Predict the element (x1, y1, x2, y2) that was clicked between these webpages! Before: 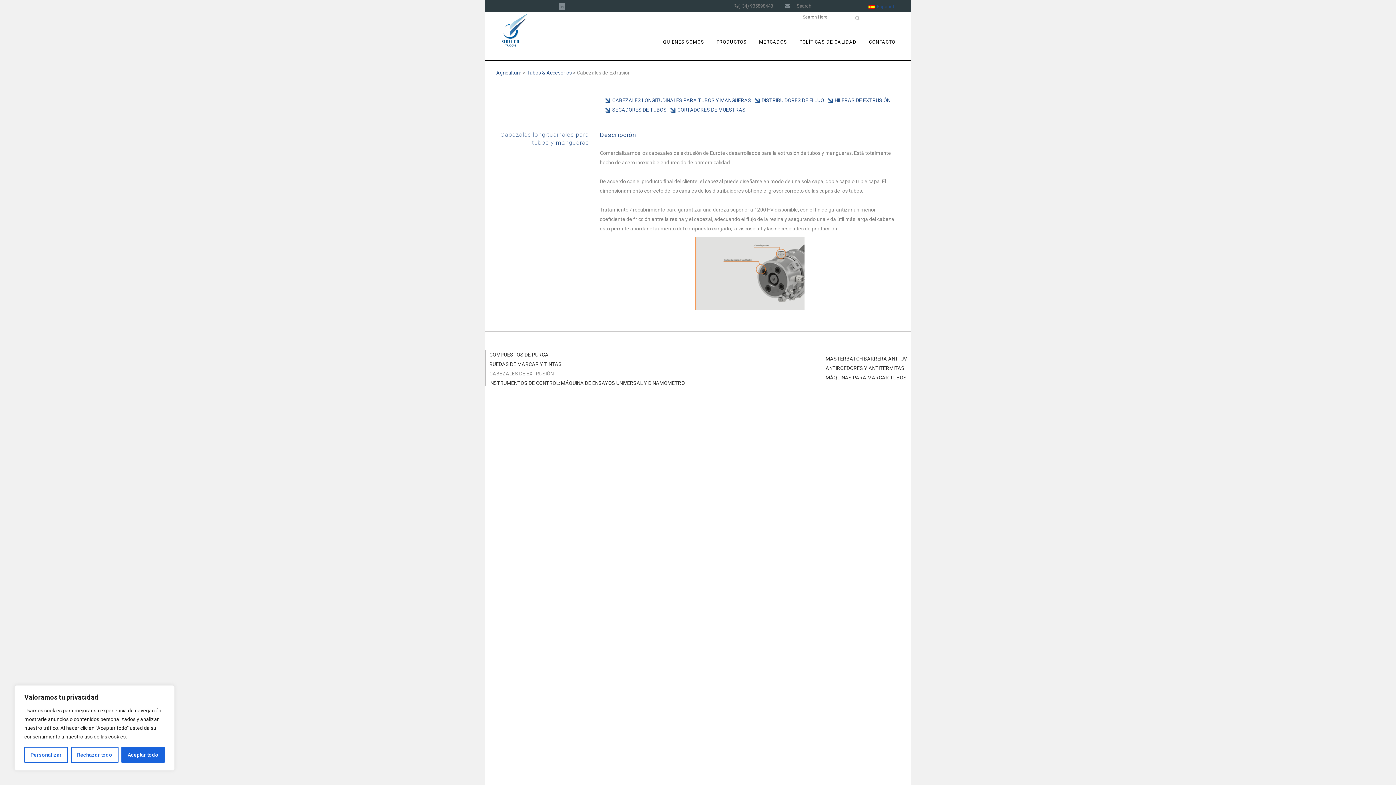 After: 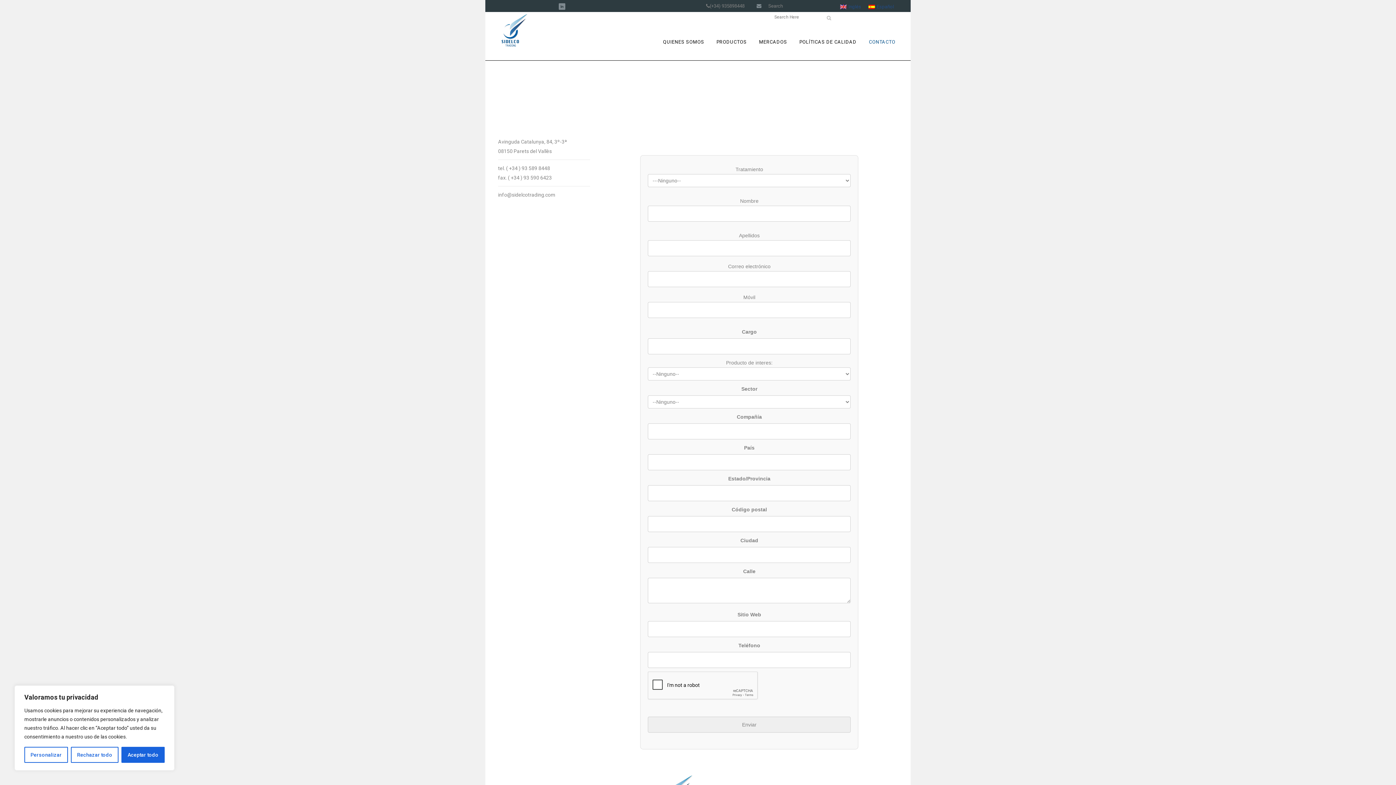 Action: bbox: (862, 24, 901, 60) label: CONTACTO